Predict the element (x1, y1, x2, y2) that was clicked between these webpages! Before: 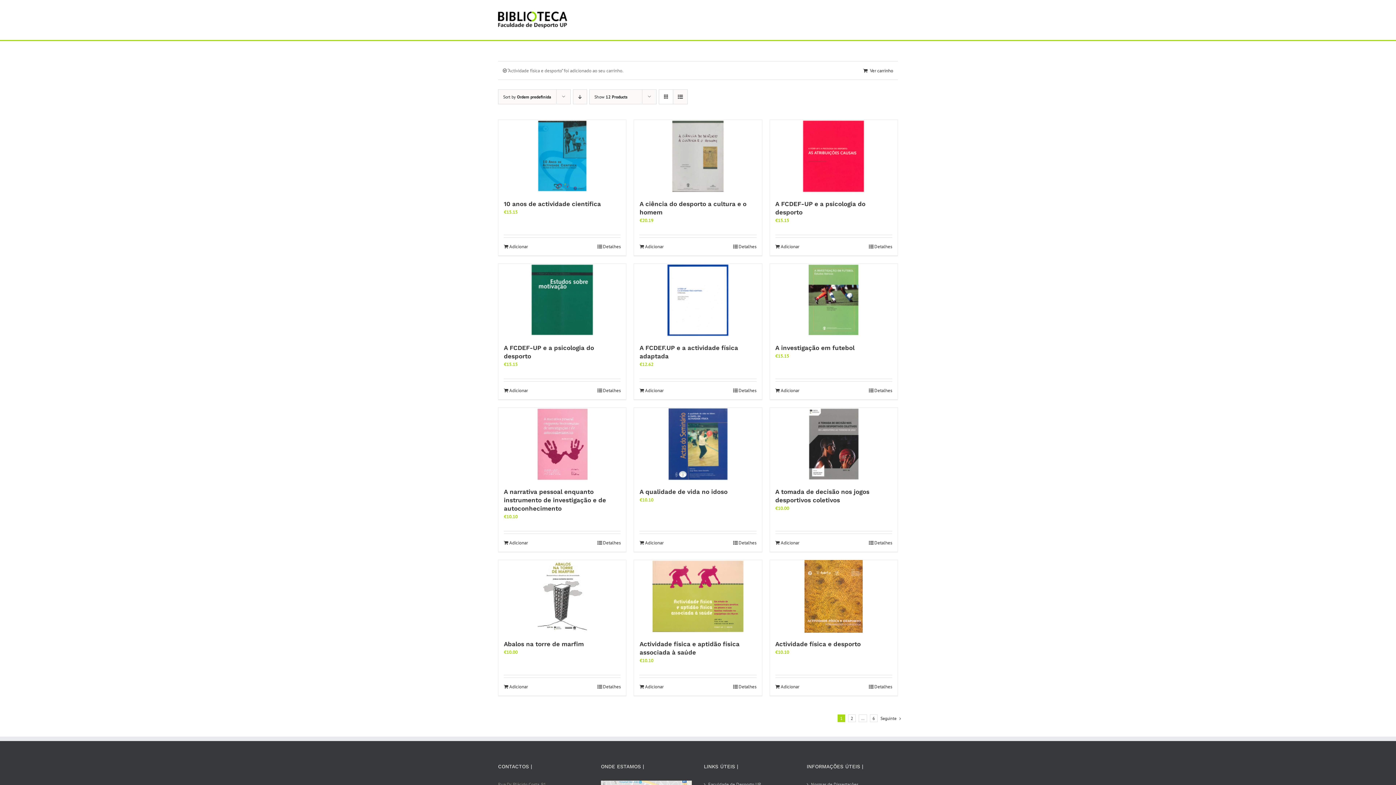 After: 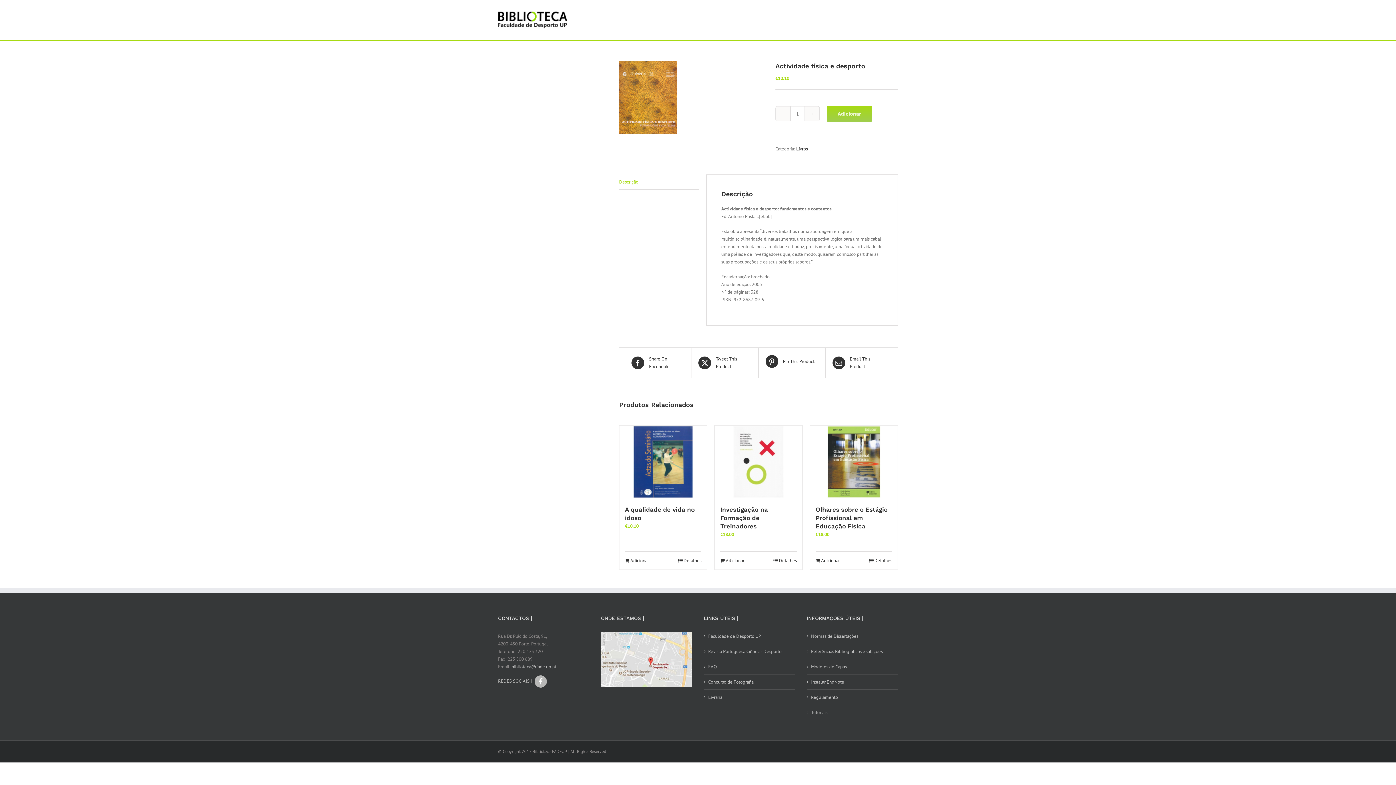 Action: label: Detalhes bbox: (869, 683, 892, 690)